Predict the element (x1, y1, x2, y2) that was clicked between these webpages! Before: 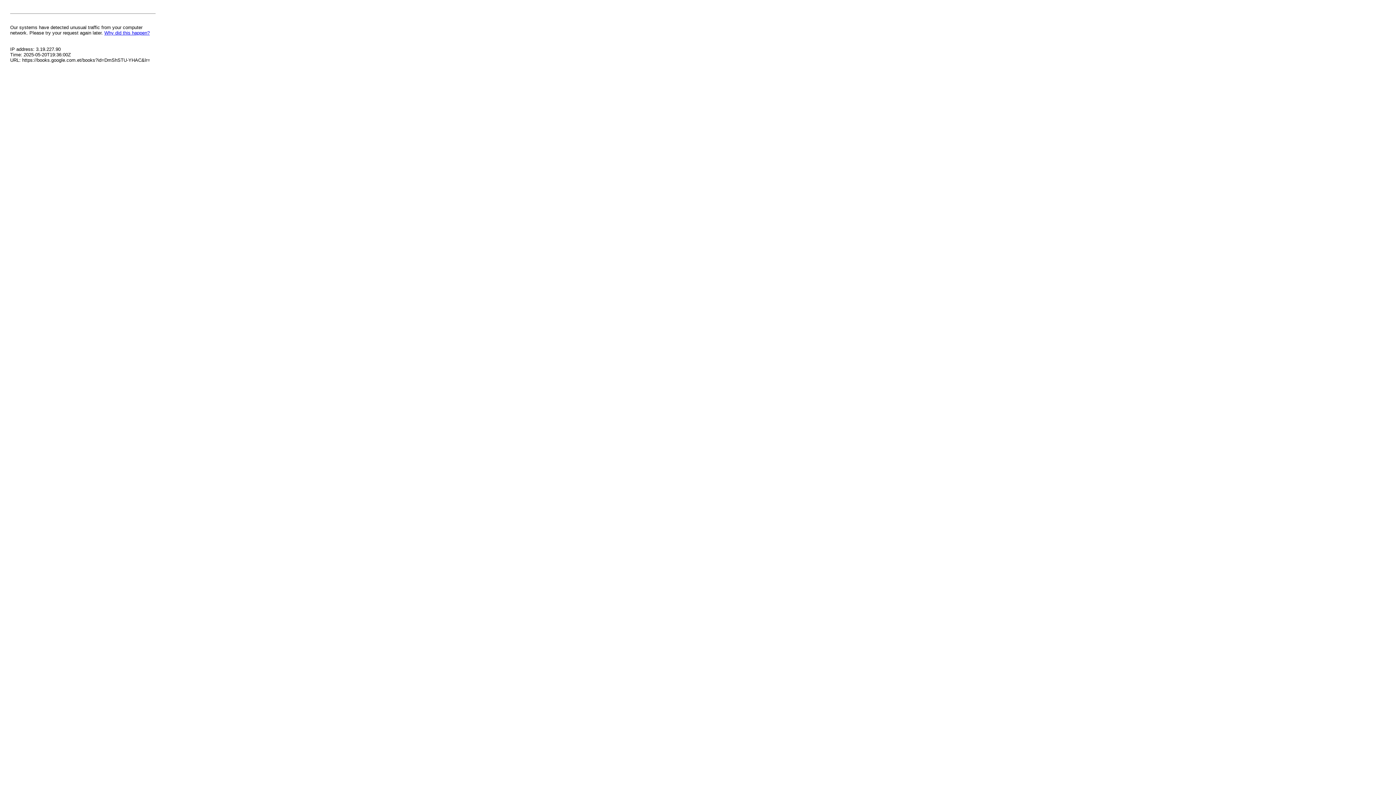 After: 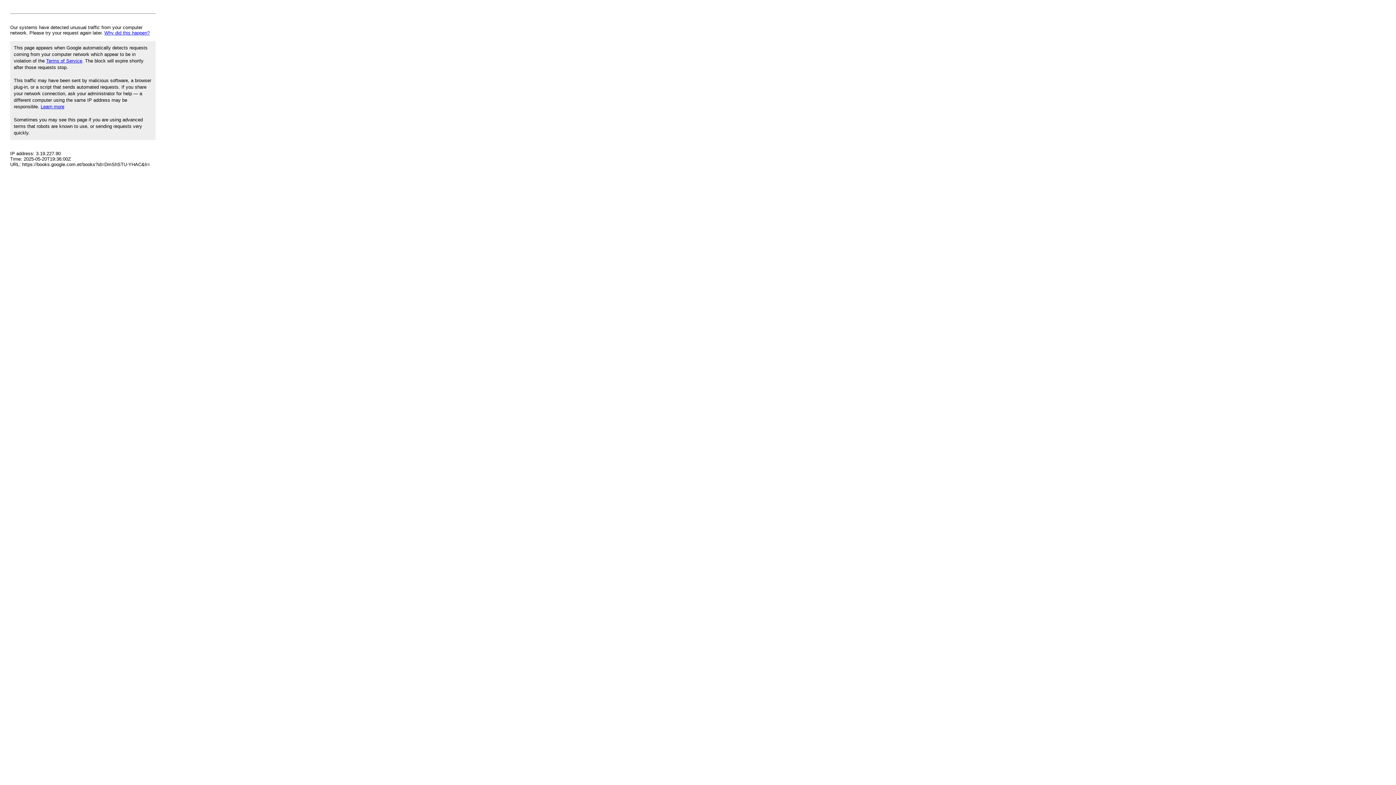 Action: bbox: (104, 30, 149, 35) label: Why did this happen?